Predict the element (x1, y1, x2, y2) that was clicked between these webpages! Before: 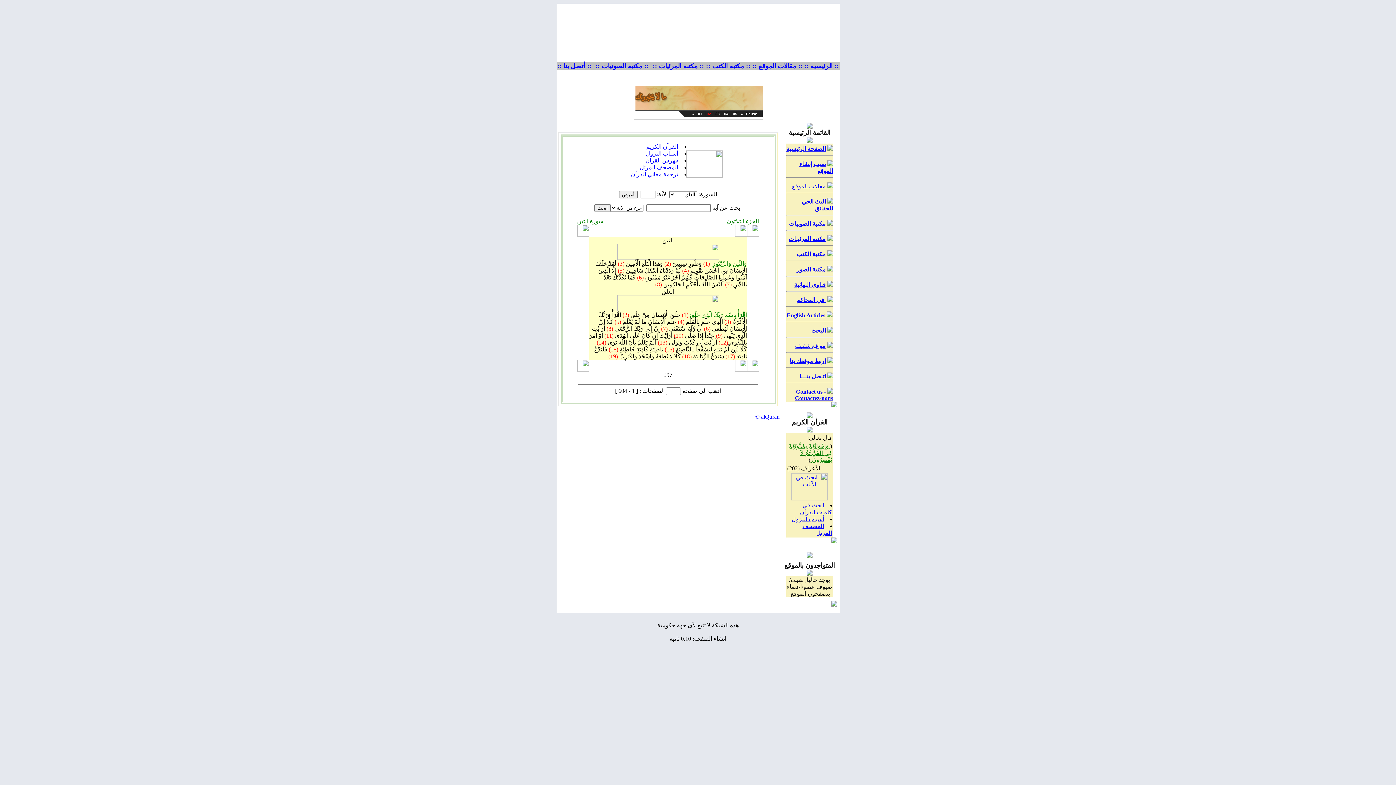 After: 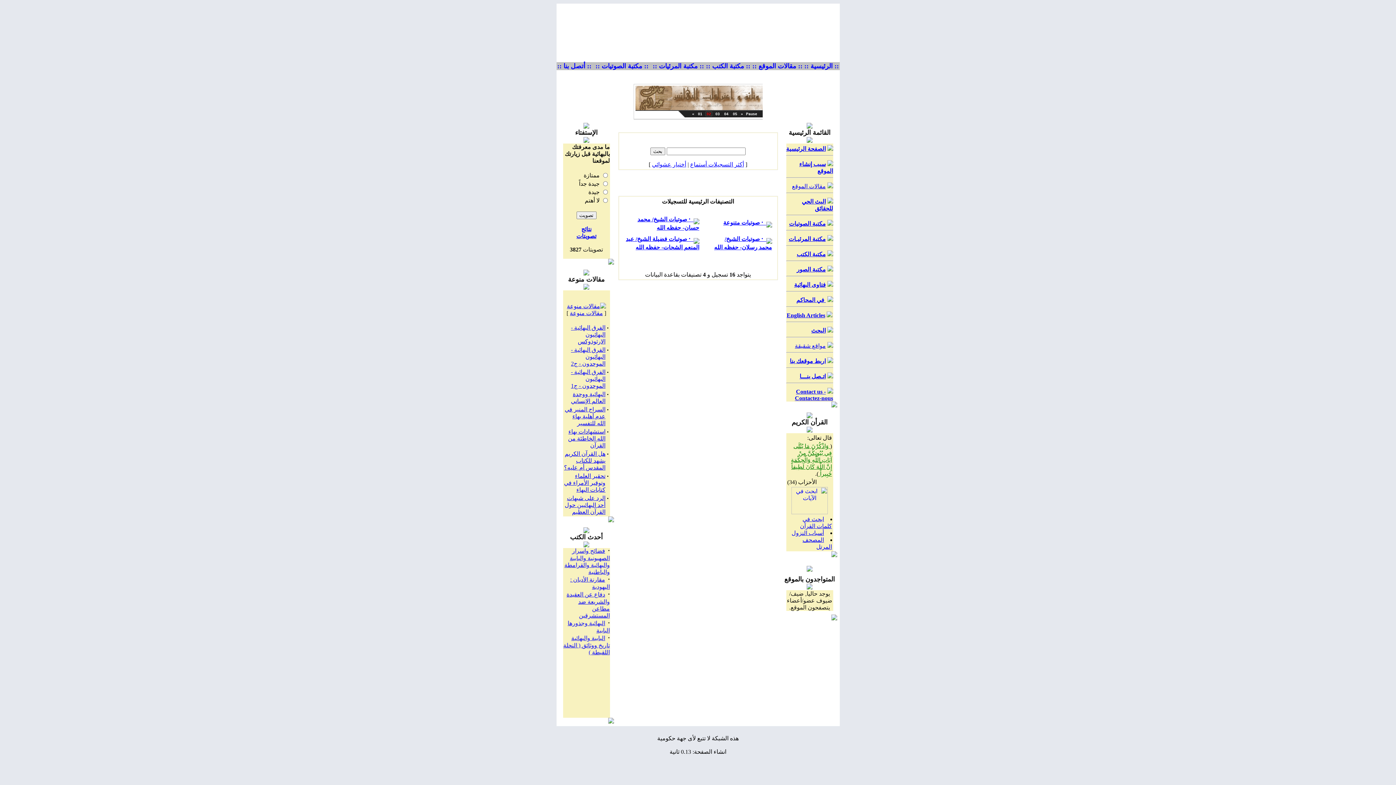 Action: bbox: (827, 220, 833, 226)